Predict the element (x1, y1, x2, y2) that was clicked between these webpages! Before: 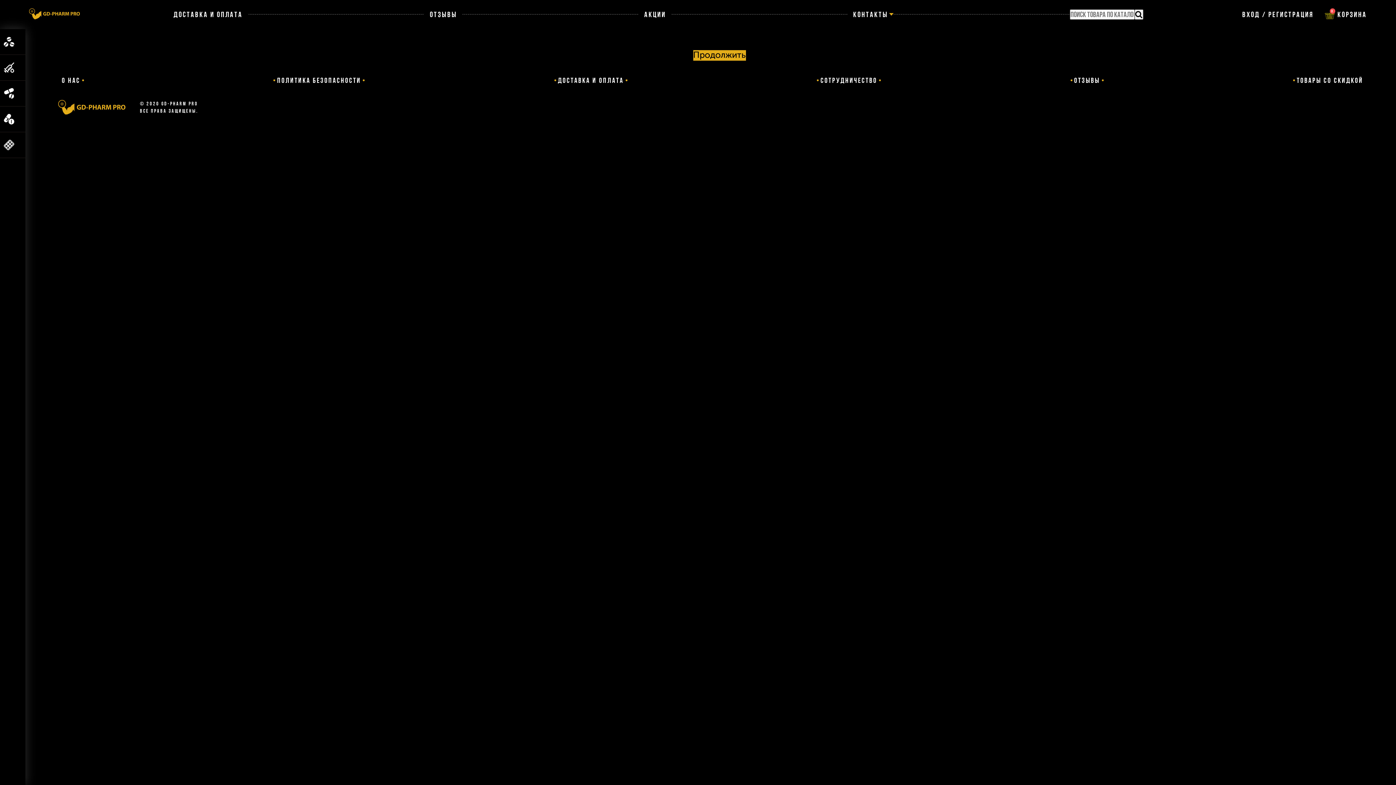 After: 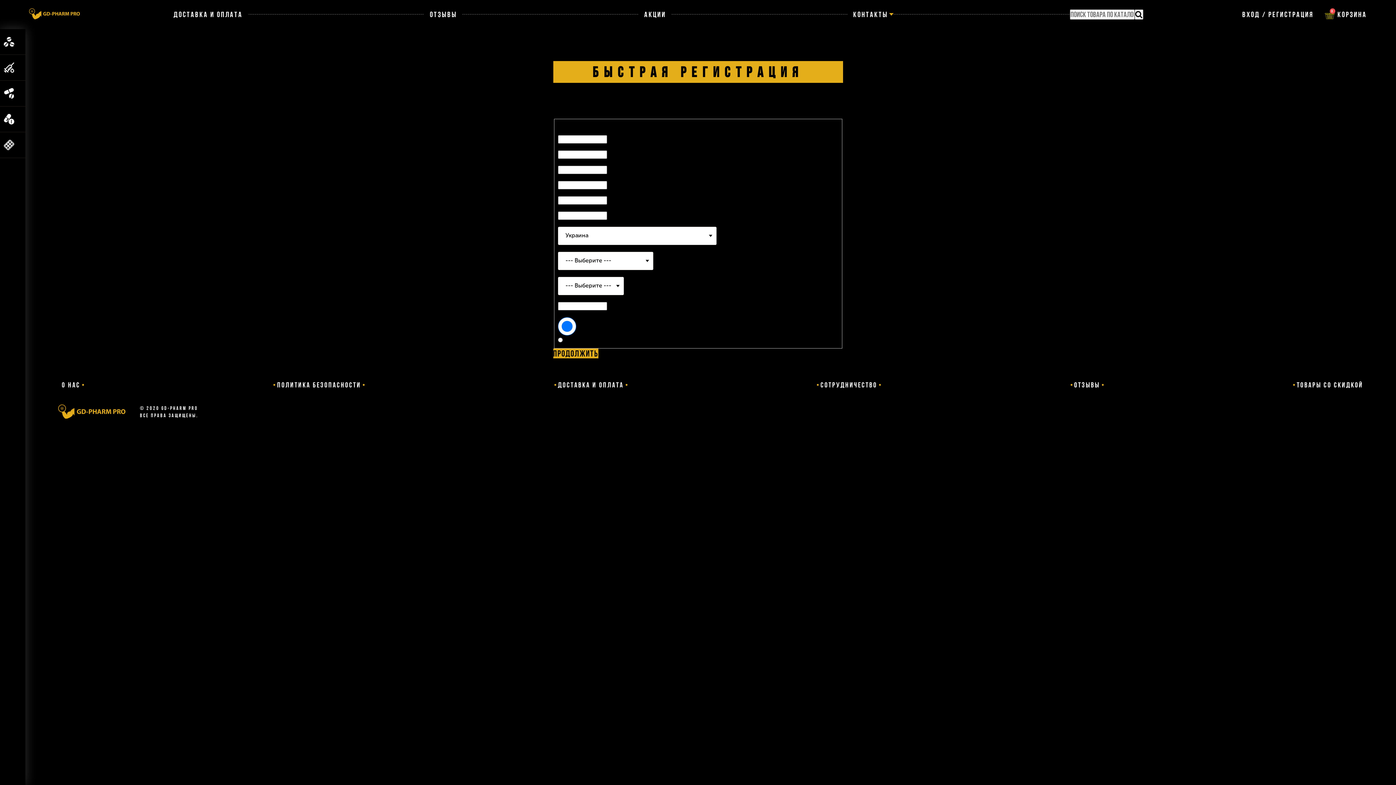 Action: bbox: (1268, 10, 1313, 18) label: РЕГИСТРАЦИЯ